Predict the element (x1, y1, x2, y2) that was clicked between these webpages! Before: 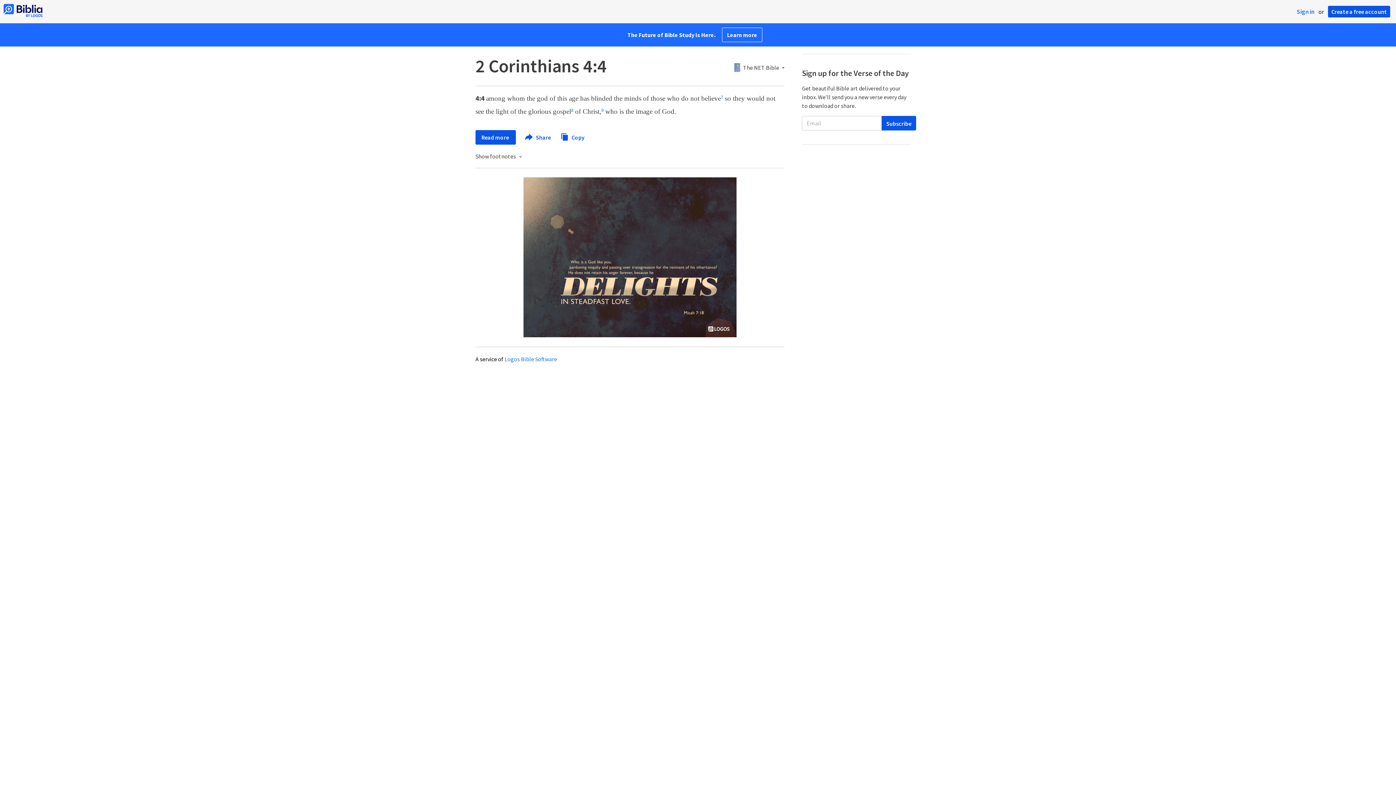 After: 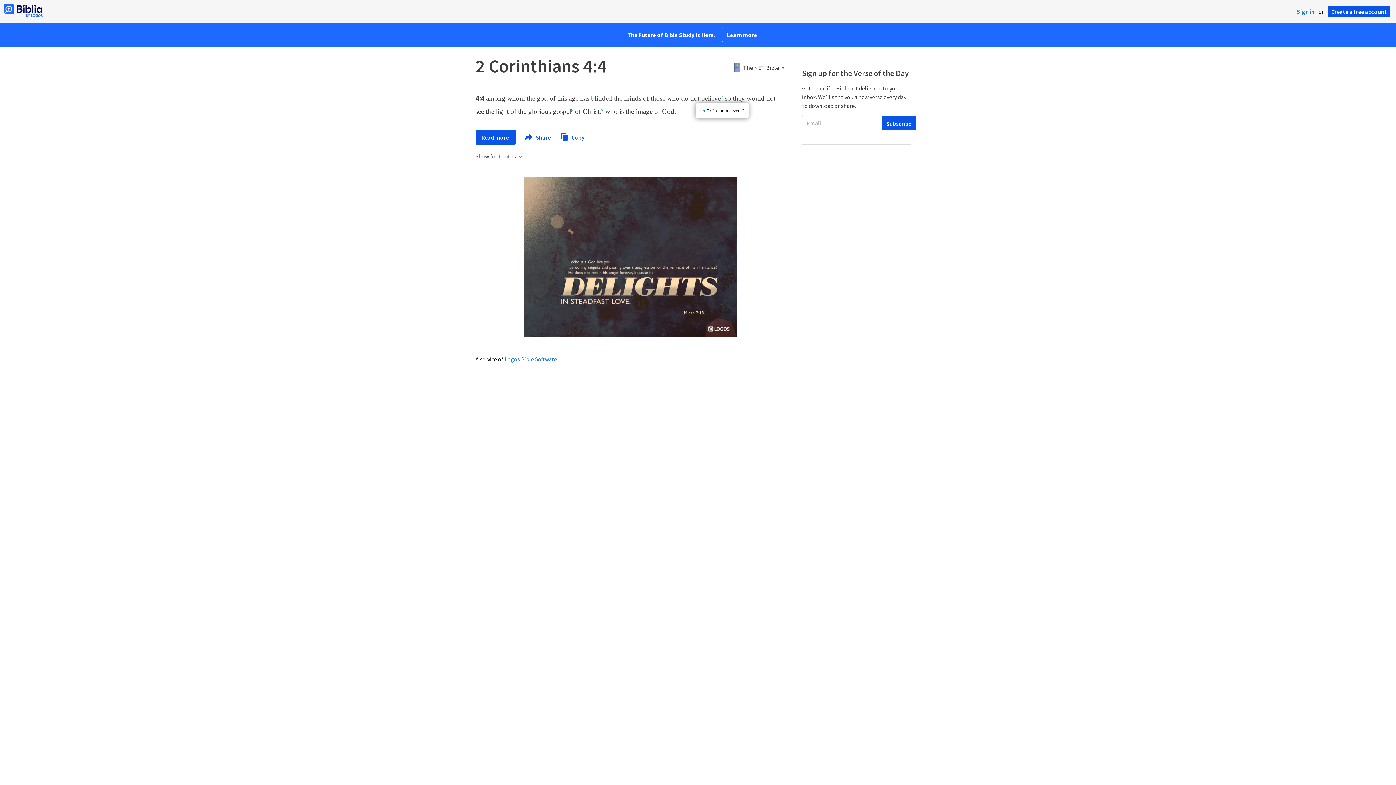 Action: label: 7 bbox: (721, 96, 723, 101)